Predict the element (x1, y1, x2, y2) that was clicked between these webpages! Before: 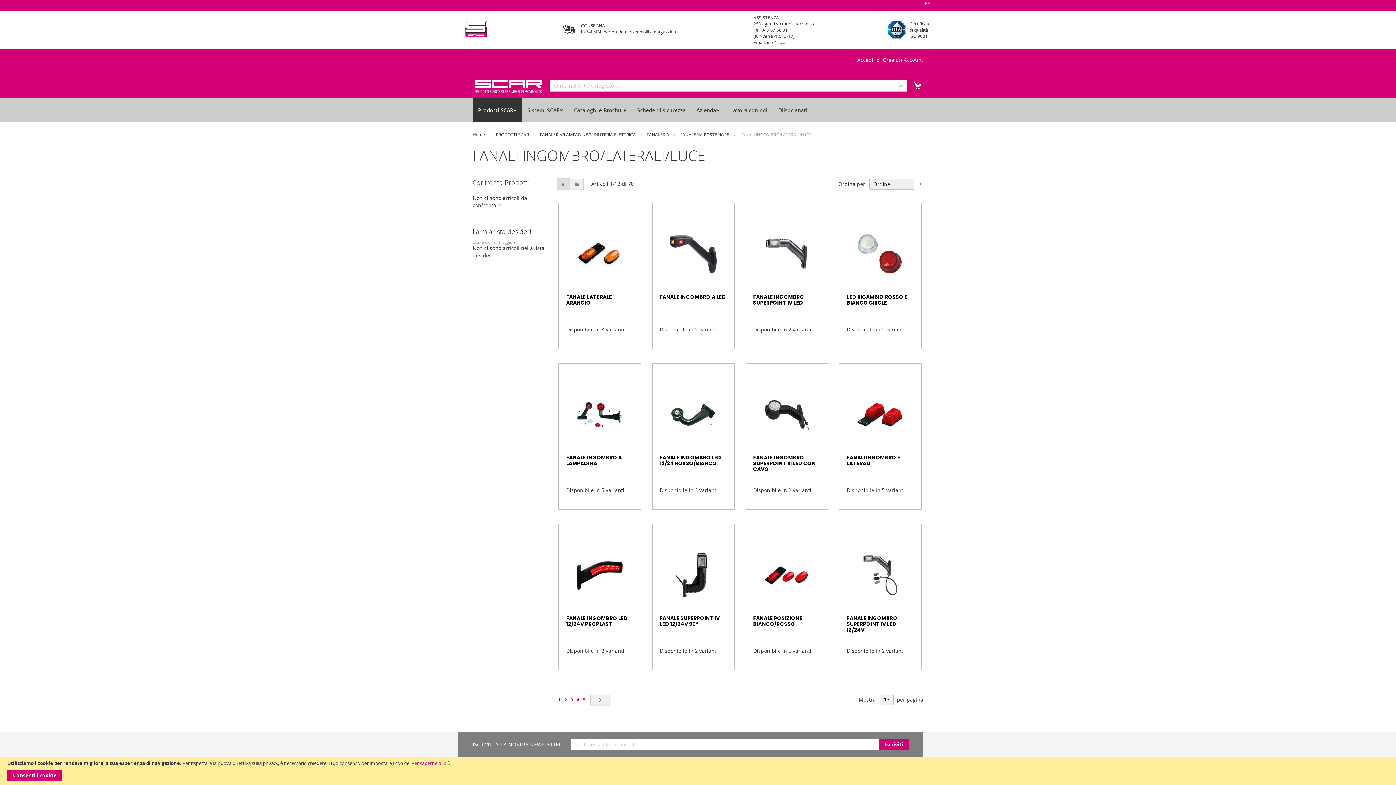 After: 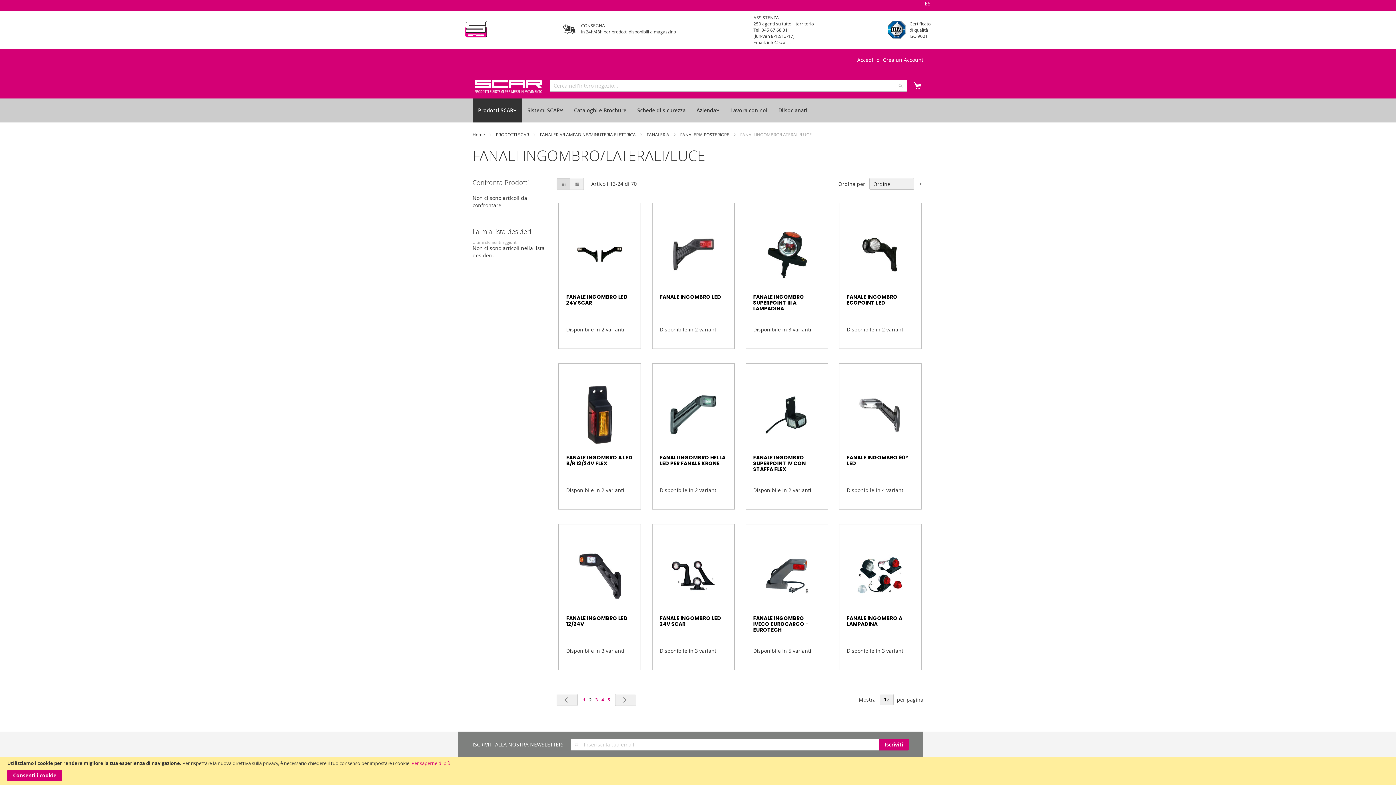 Action: bbox: (590, 694, 611, 706) label: Pagina
Successivo